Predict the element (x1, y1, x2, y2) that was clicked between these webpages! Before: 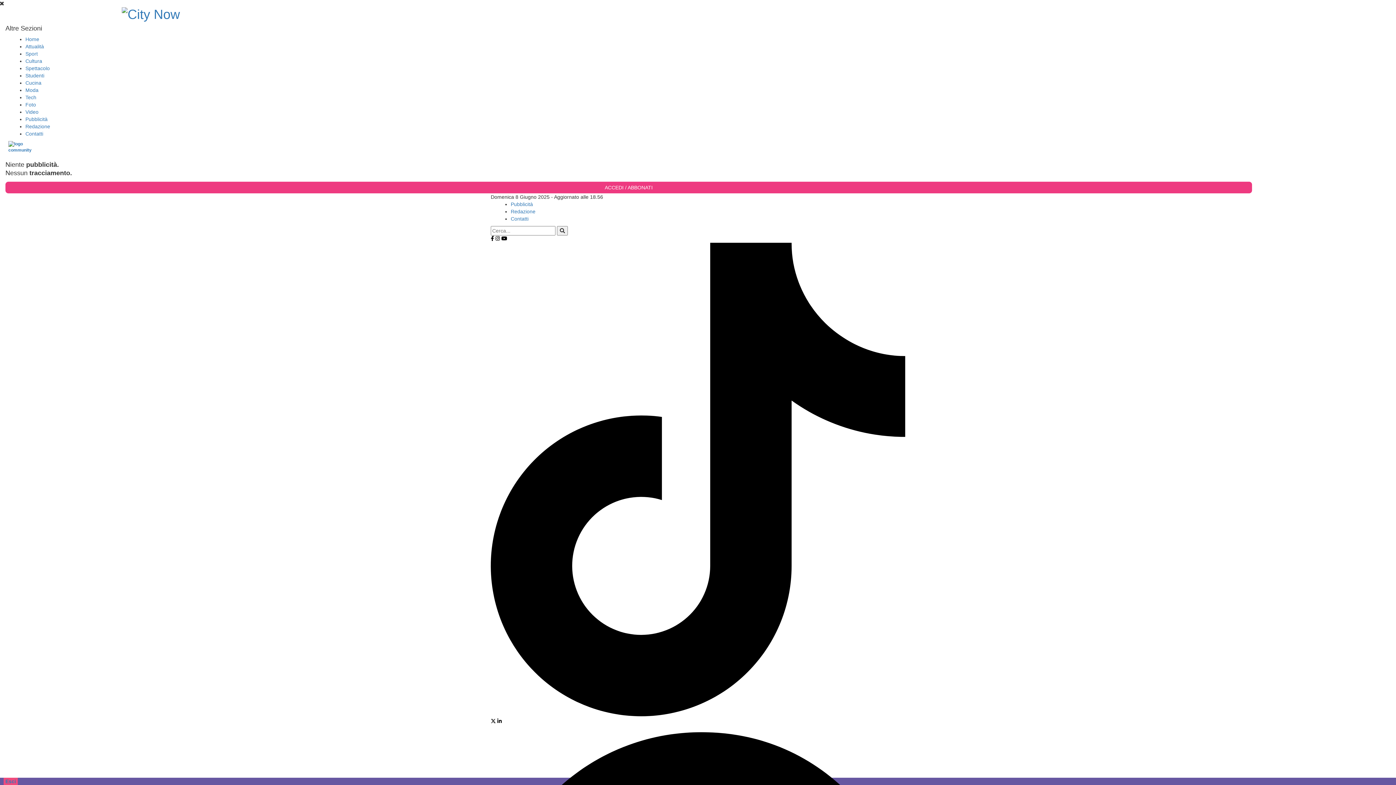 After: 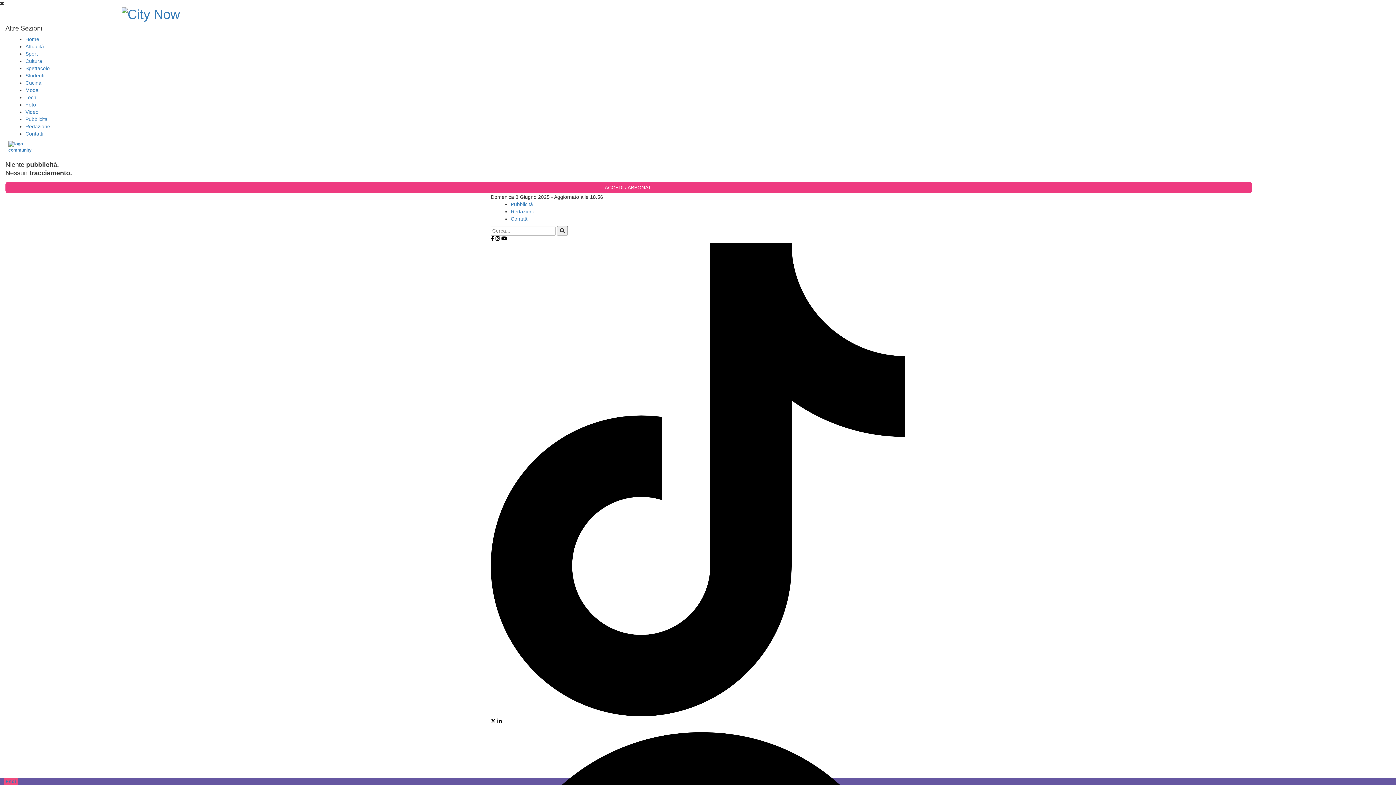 Action: bbox: (495, 236, 500, 242)